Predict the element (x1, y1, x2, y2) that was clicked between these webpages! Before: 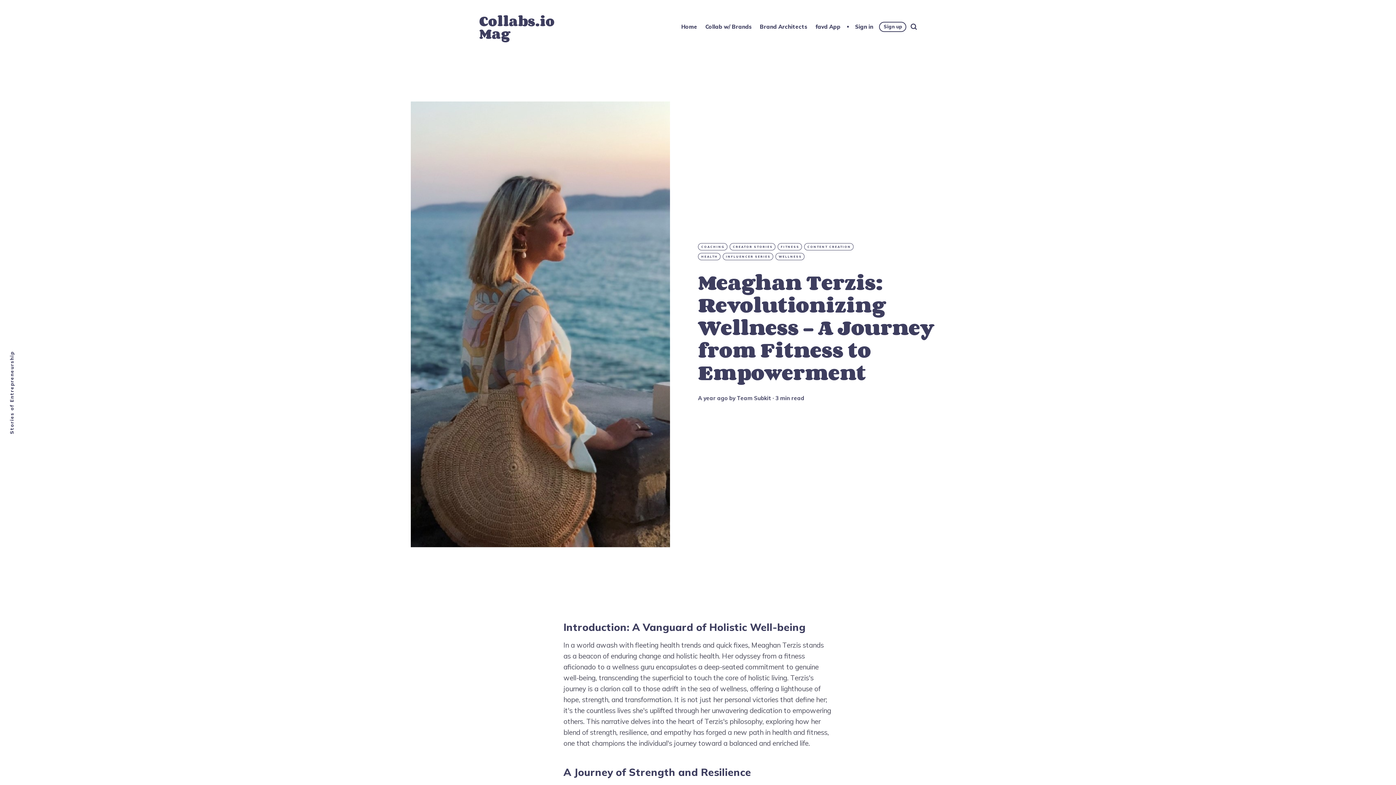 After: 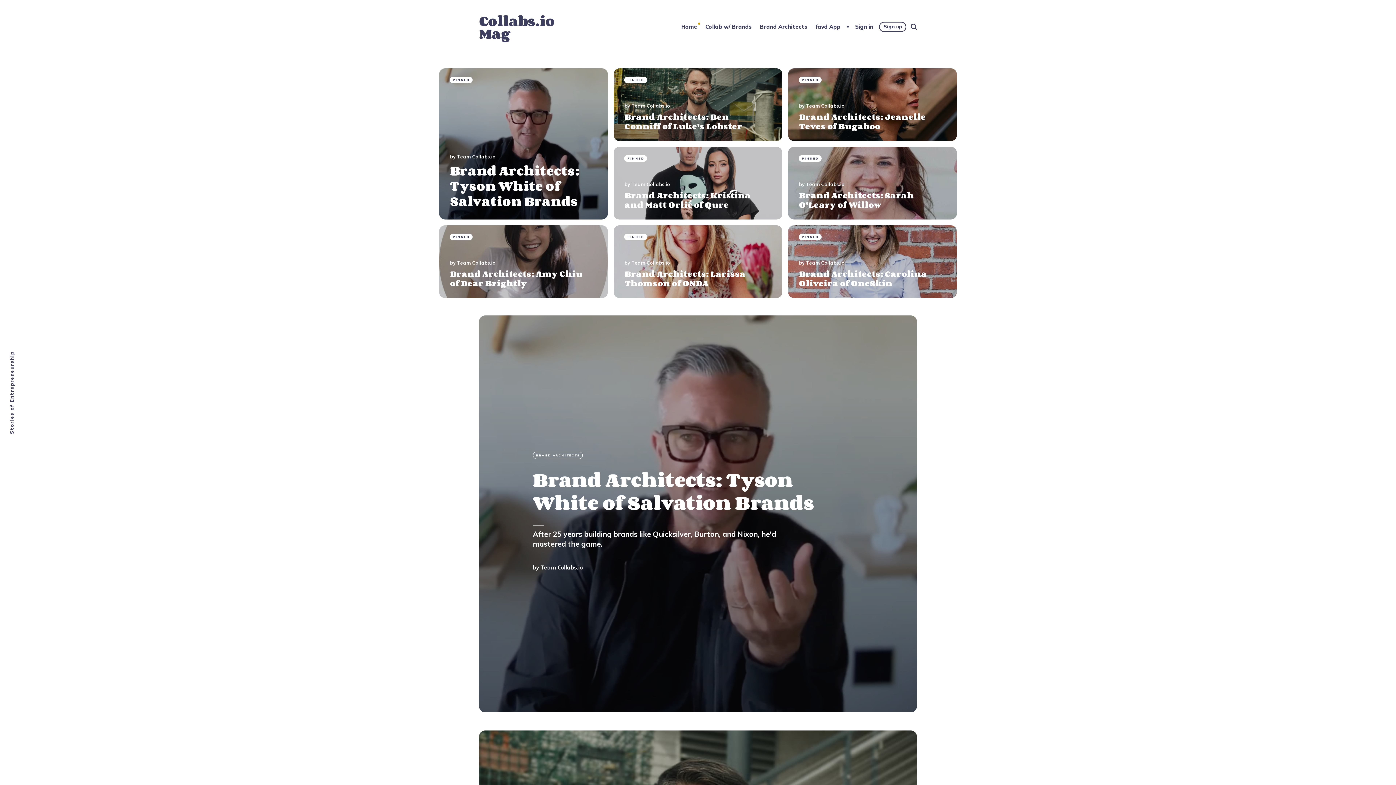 Action: label: Collabs.io Mag bbox: (479, 14, 588, 40)